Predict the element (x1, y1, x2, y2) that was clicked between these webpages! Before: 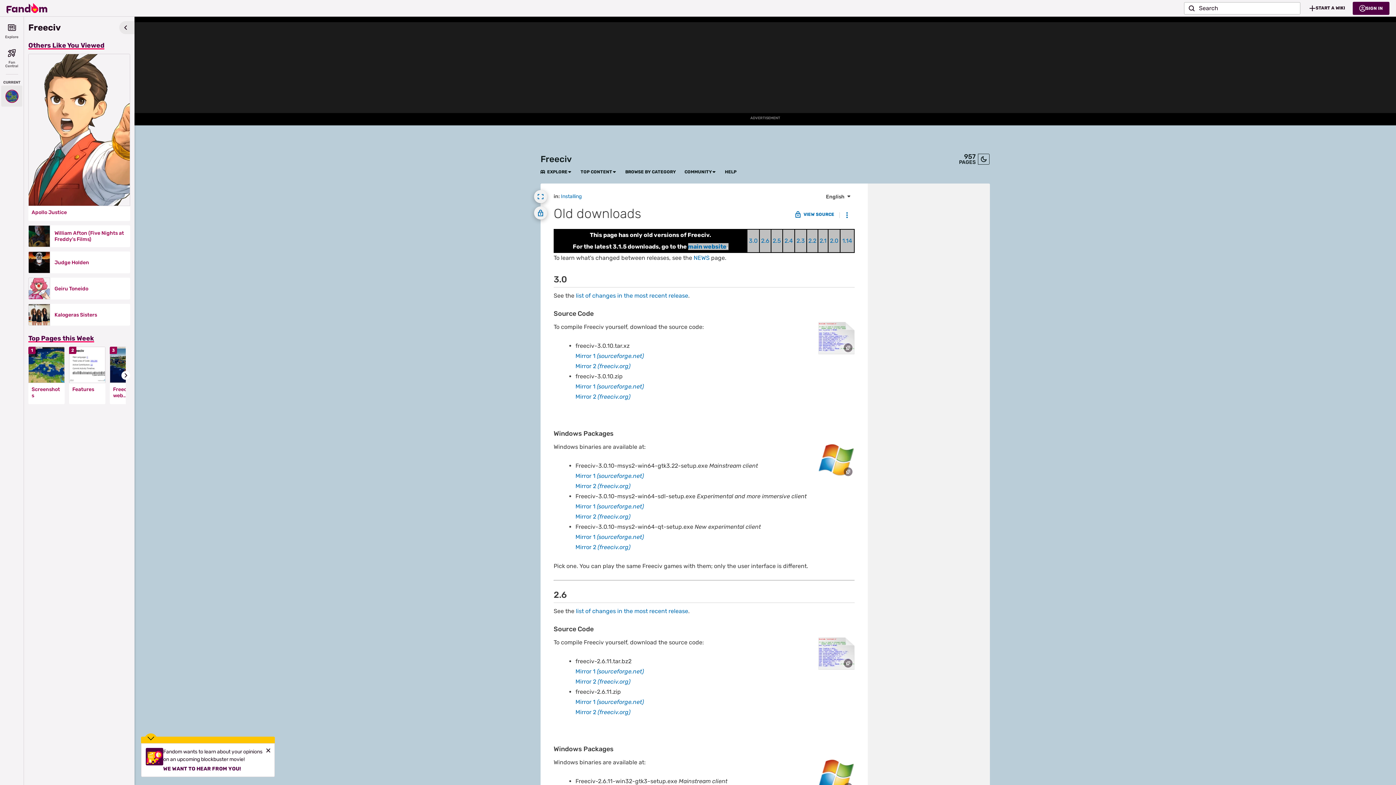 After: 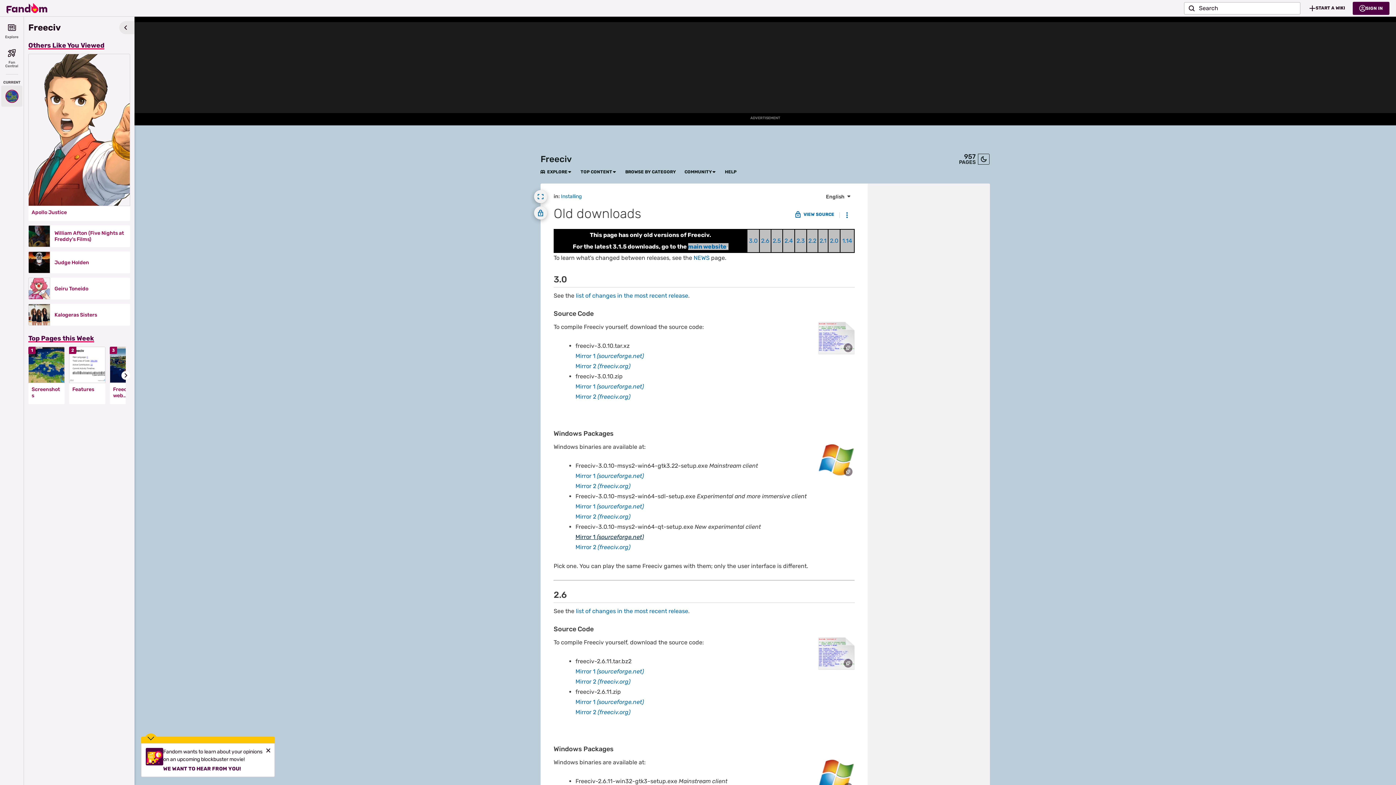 Action: label: Mirror 1 (sourceforge.net) bbox: (575, 533, 644, 540)